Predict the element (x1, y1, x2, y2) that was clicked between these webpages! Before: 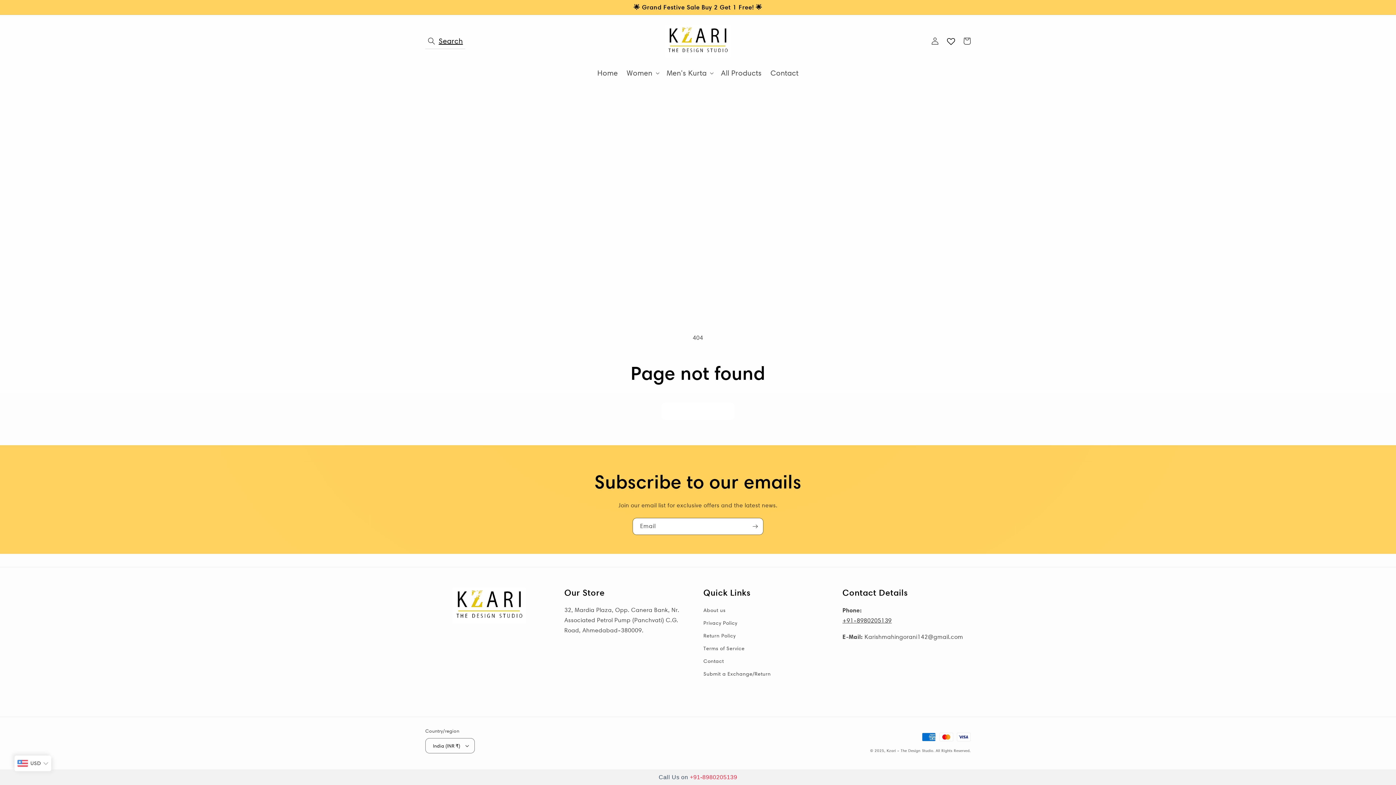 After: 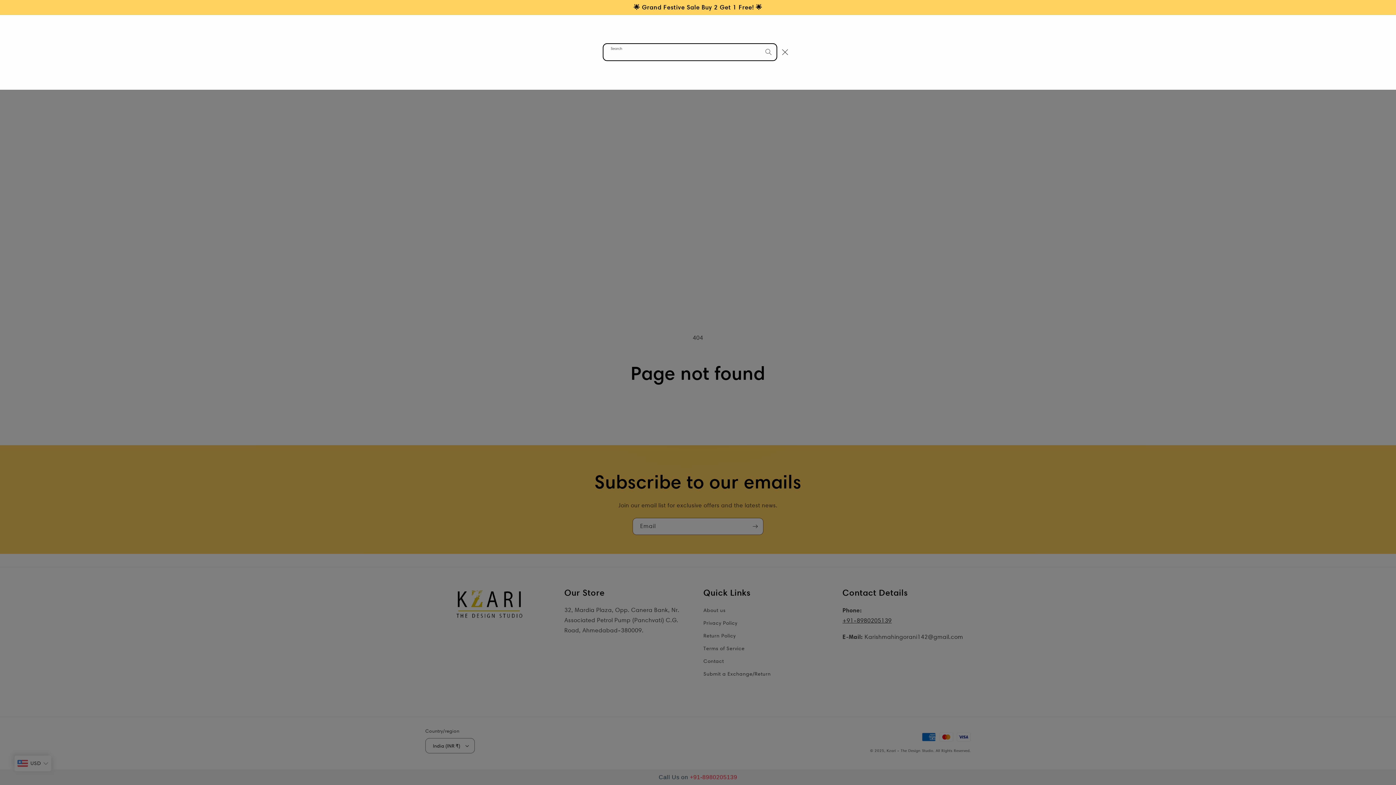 Action: bbox: (425, 33, 465, 49) label: Search